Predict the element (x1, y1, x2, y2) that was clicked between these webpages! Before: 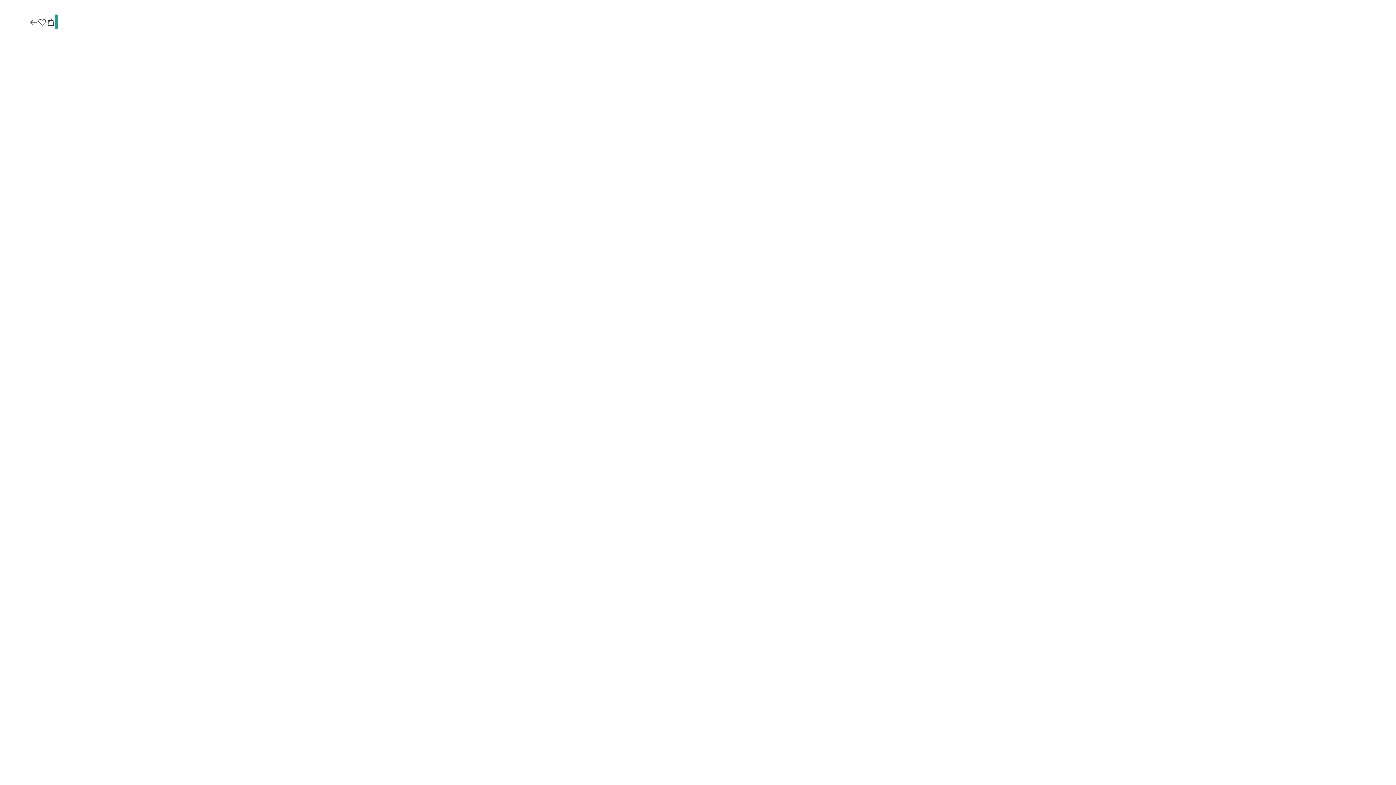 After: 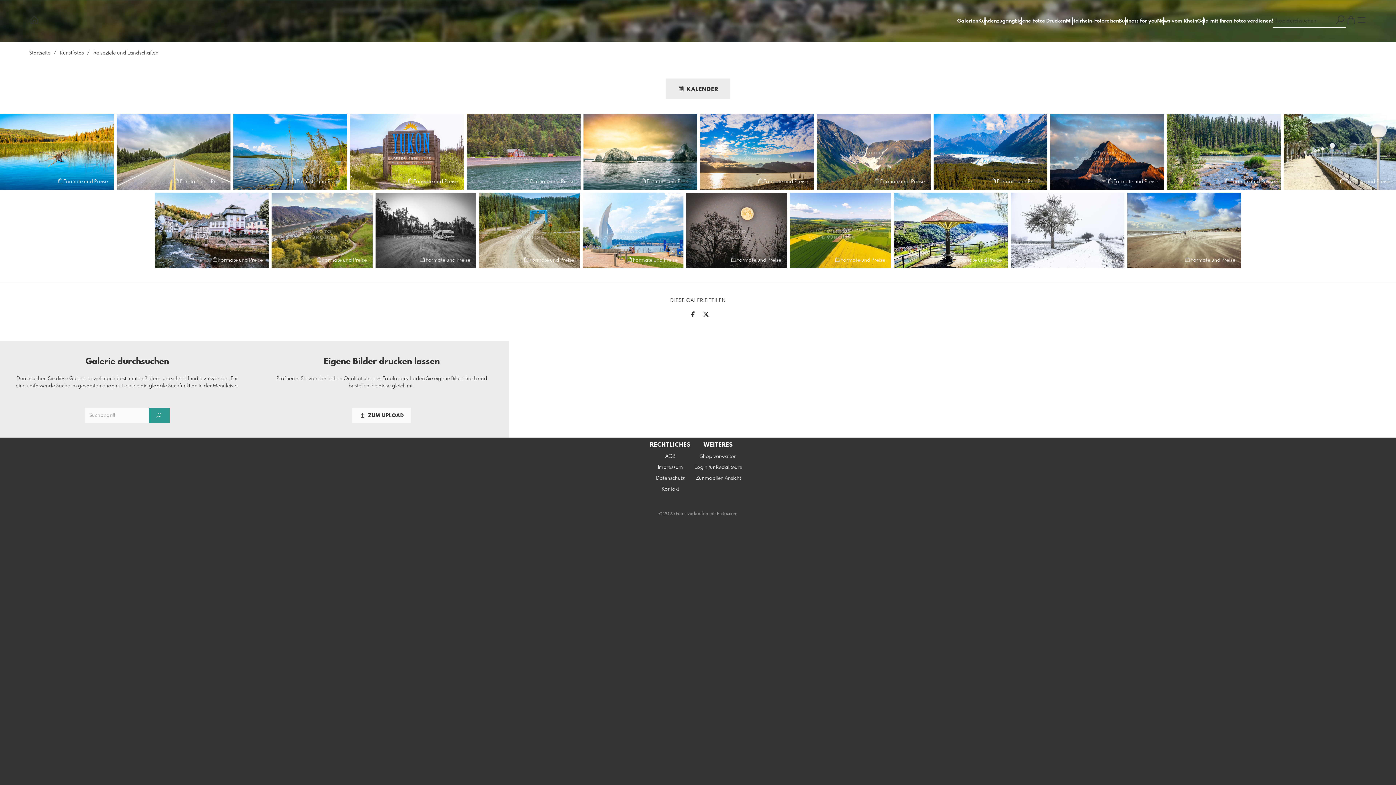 Action: bbox: (29, 17, 37, 27)